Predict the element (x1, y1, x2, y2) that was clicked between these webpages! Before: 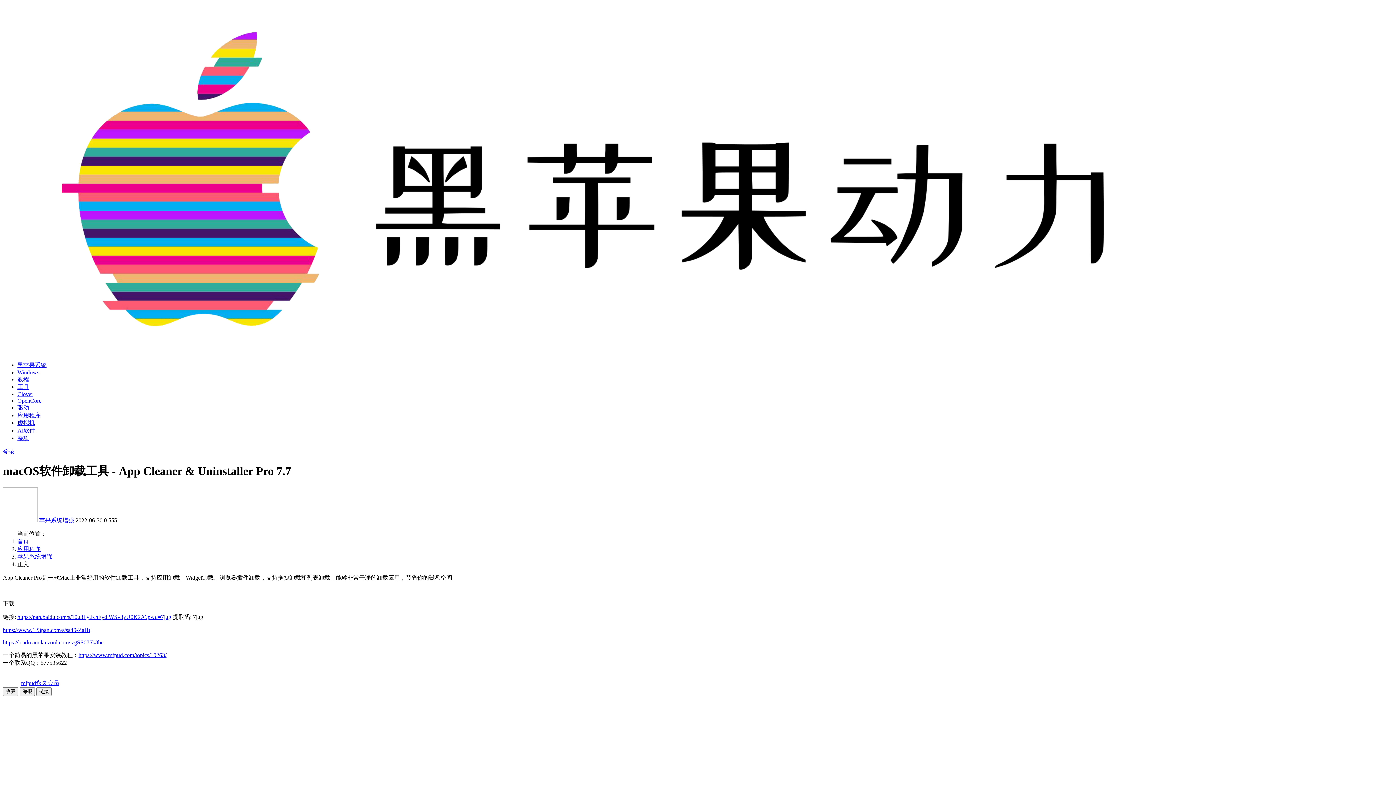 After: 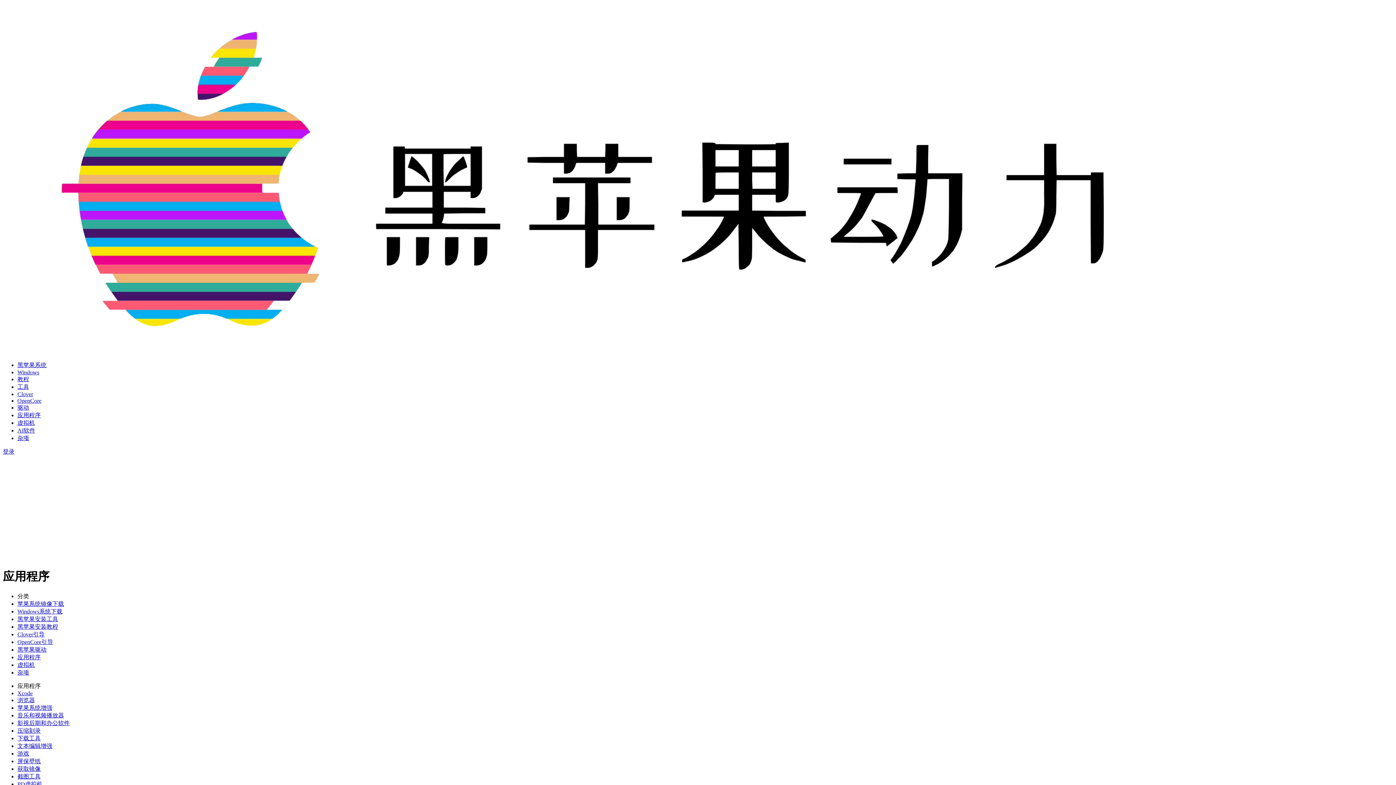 Action: bbox: (17, 412, 40, 418) label: 应用程序